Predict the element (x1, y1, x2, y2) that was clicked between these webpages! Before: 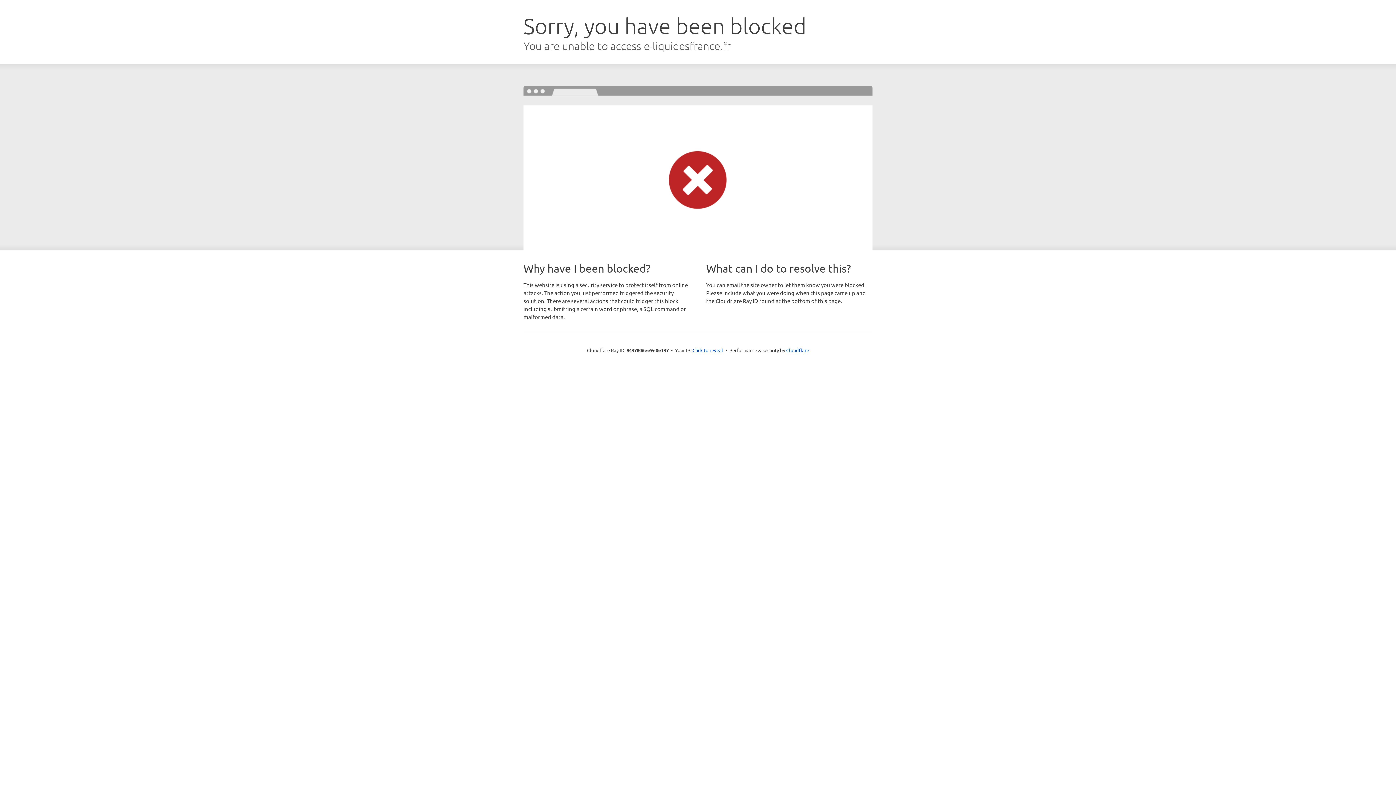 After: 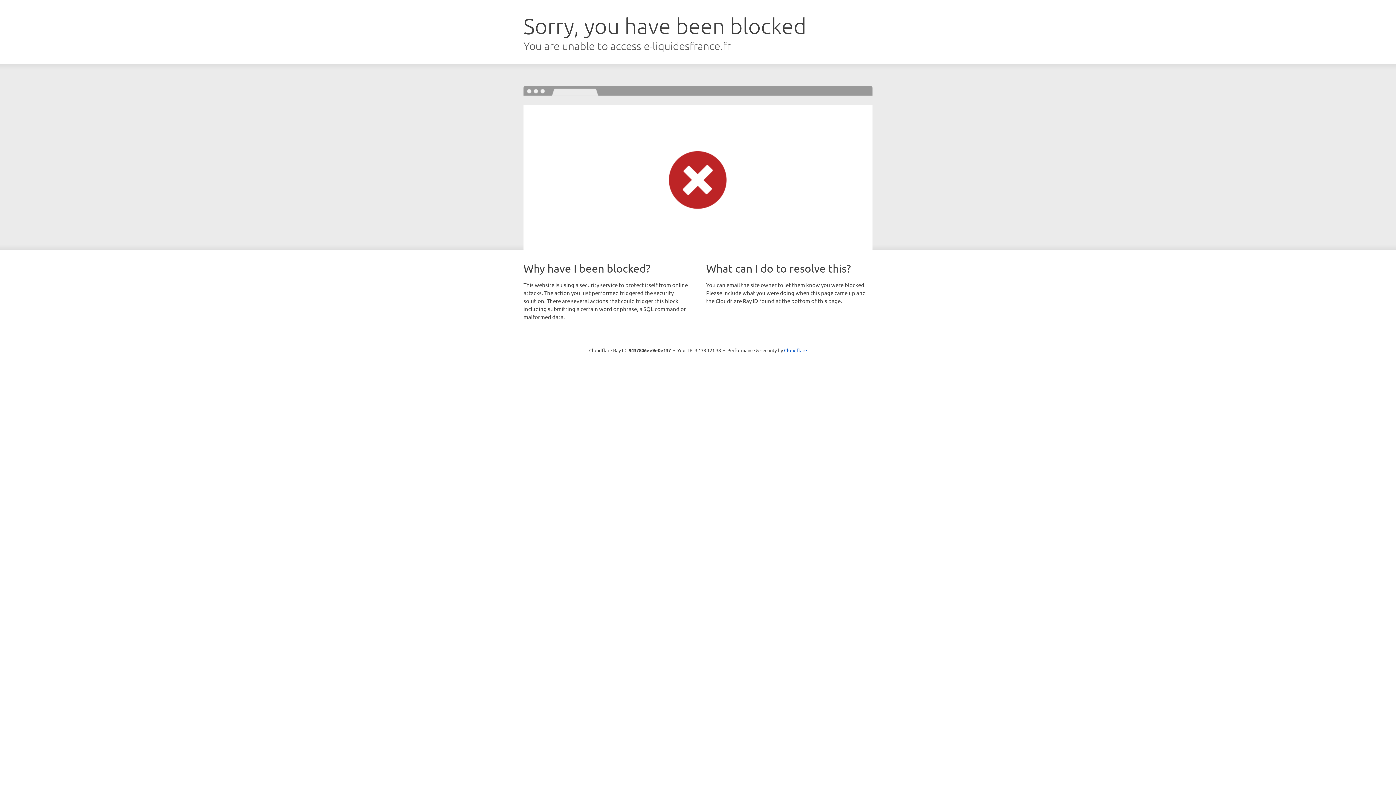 Action: bbox: (692, 346, 723, 353) label: Click to reveal